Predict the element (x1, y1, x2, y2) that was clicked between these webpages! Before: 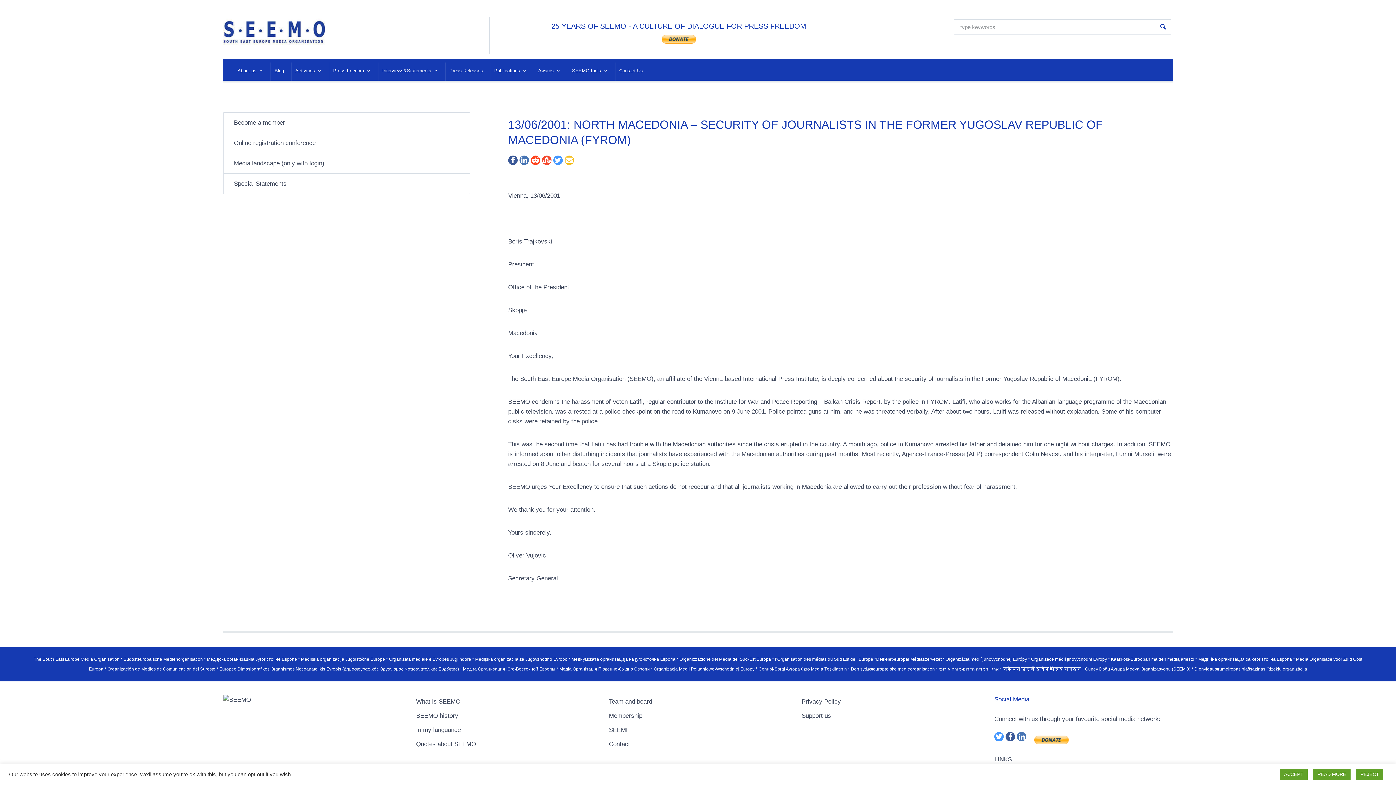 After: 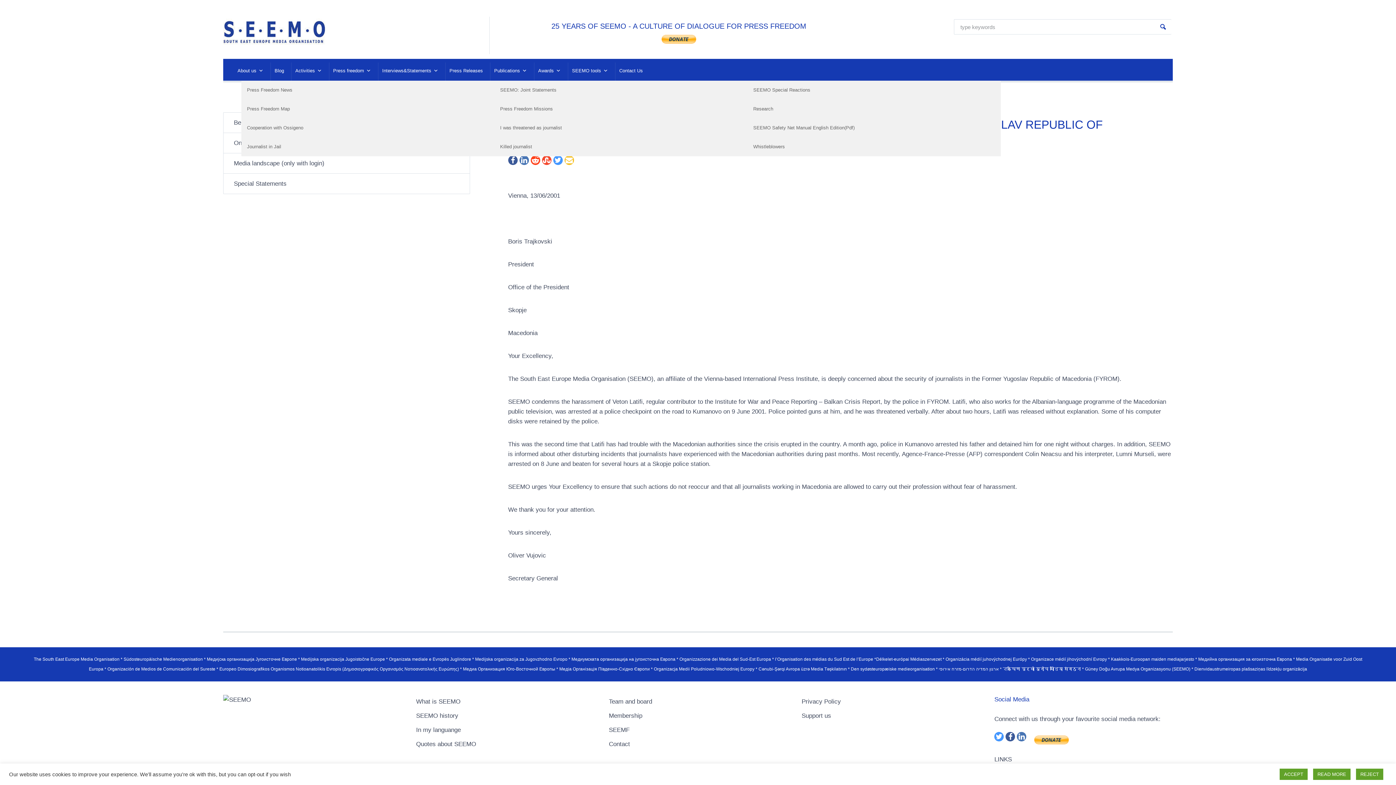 Action: label: Press freedom bbox: (329, 62, 374, 80)